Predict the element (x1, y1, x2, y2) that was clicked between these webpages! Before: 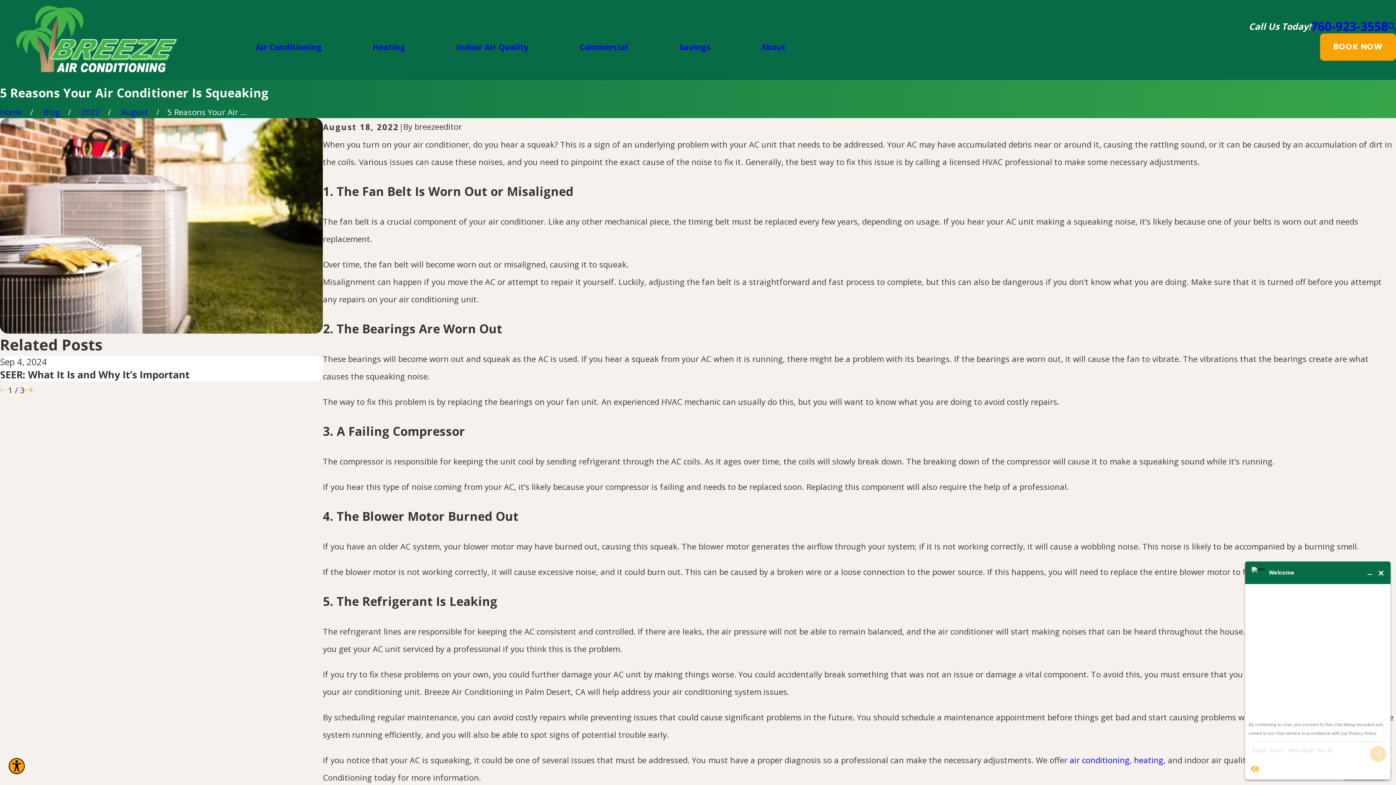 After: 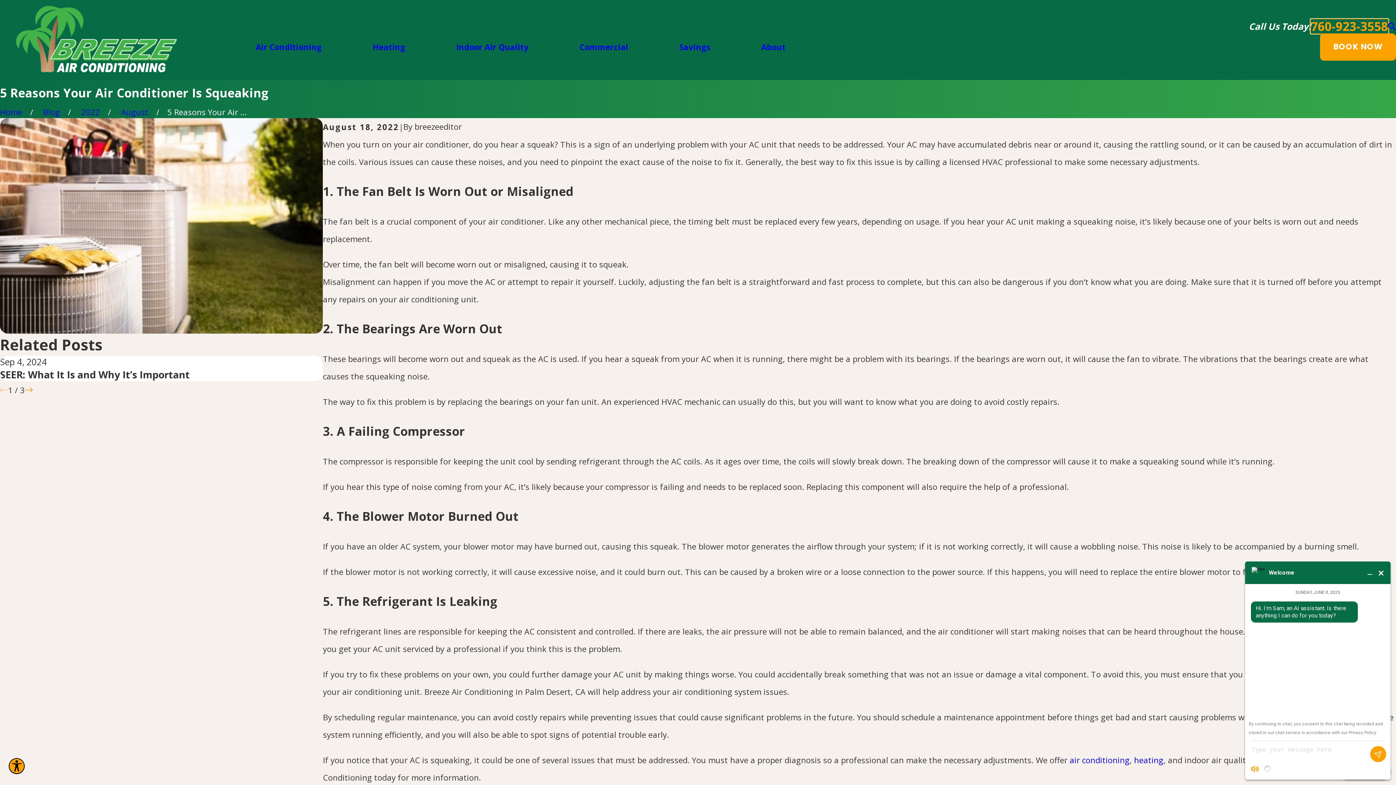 Action: bbox: (1311, 19, 1388, 33) label: 760-923-3558